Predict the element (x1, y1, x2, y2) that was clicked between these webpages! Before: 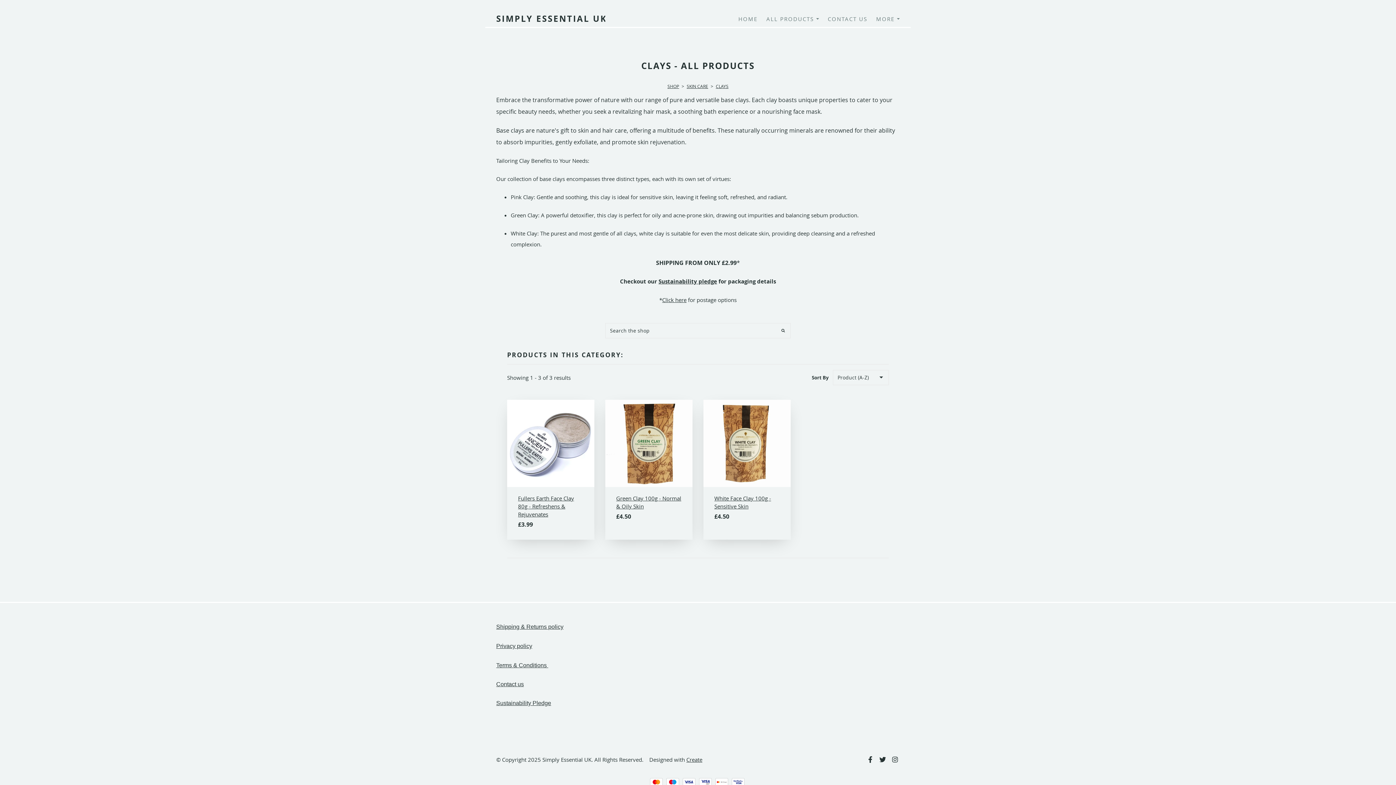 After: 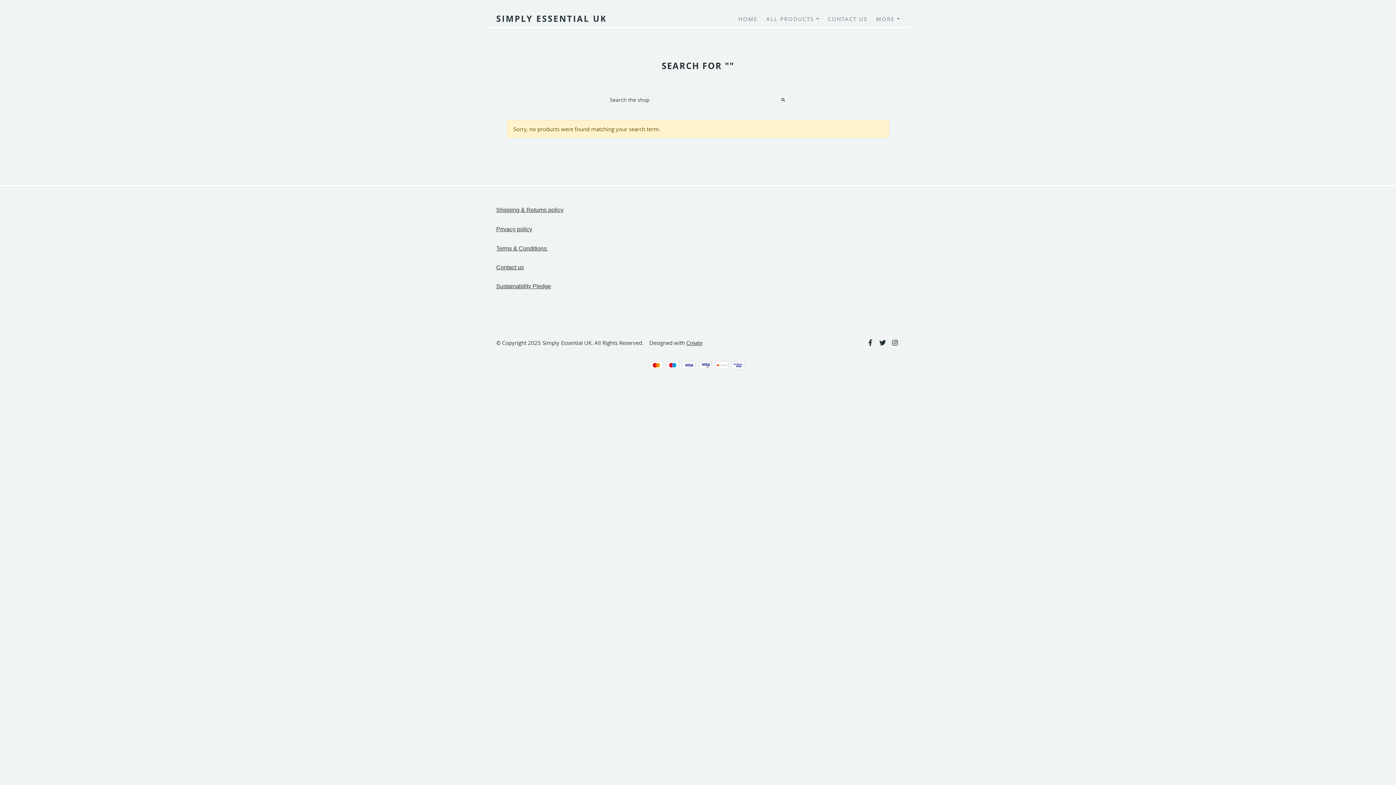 Action: bbox: (776, 323, 790, 338)